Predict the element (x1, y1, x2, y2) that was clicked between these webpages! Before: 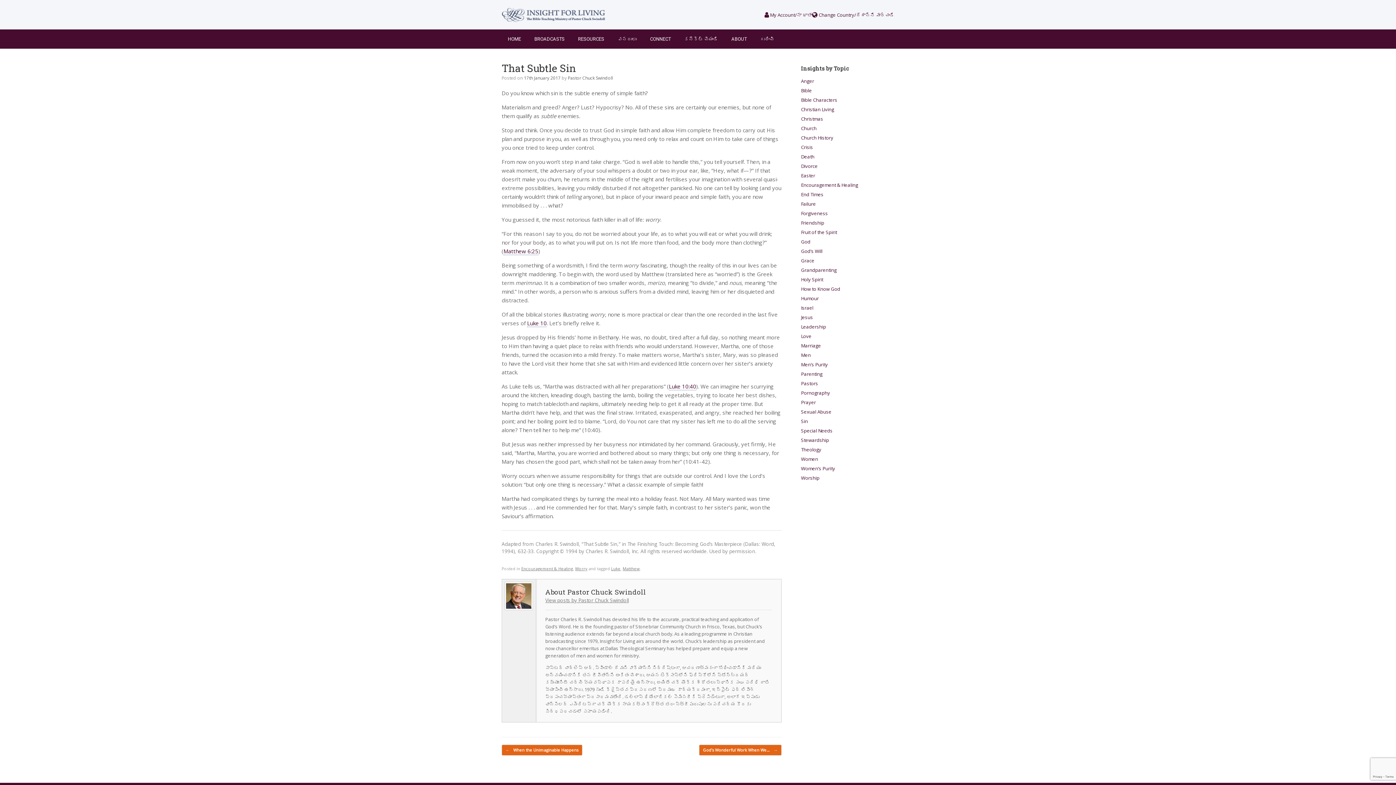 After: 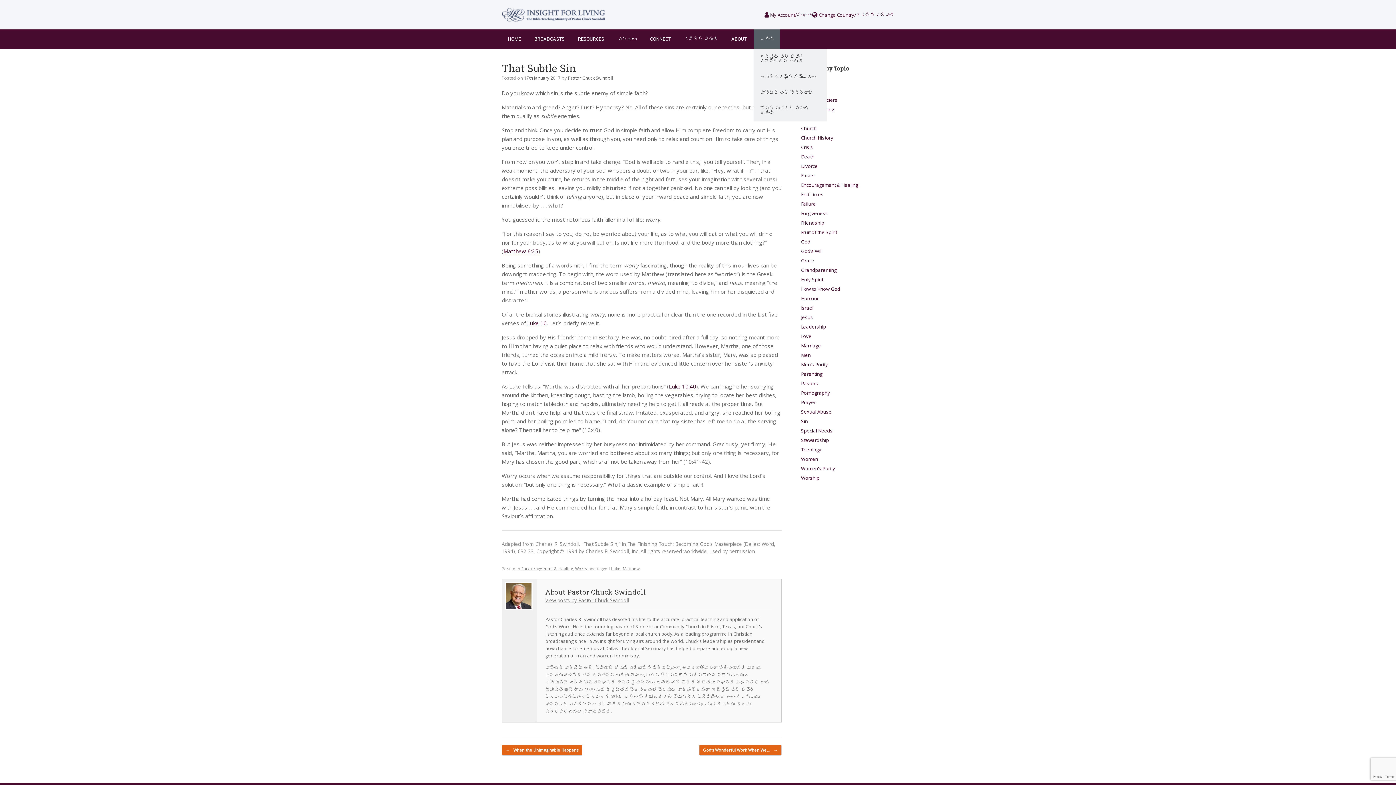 Action: bbox: (754, 29, 780, 48) label: గురించి